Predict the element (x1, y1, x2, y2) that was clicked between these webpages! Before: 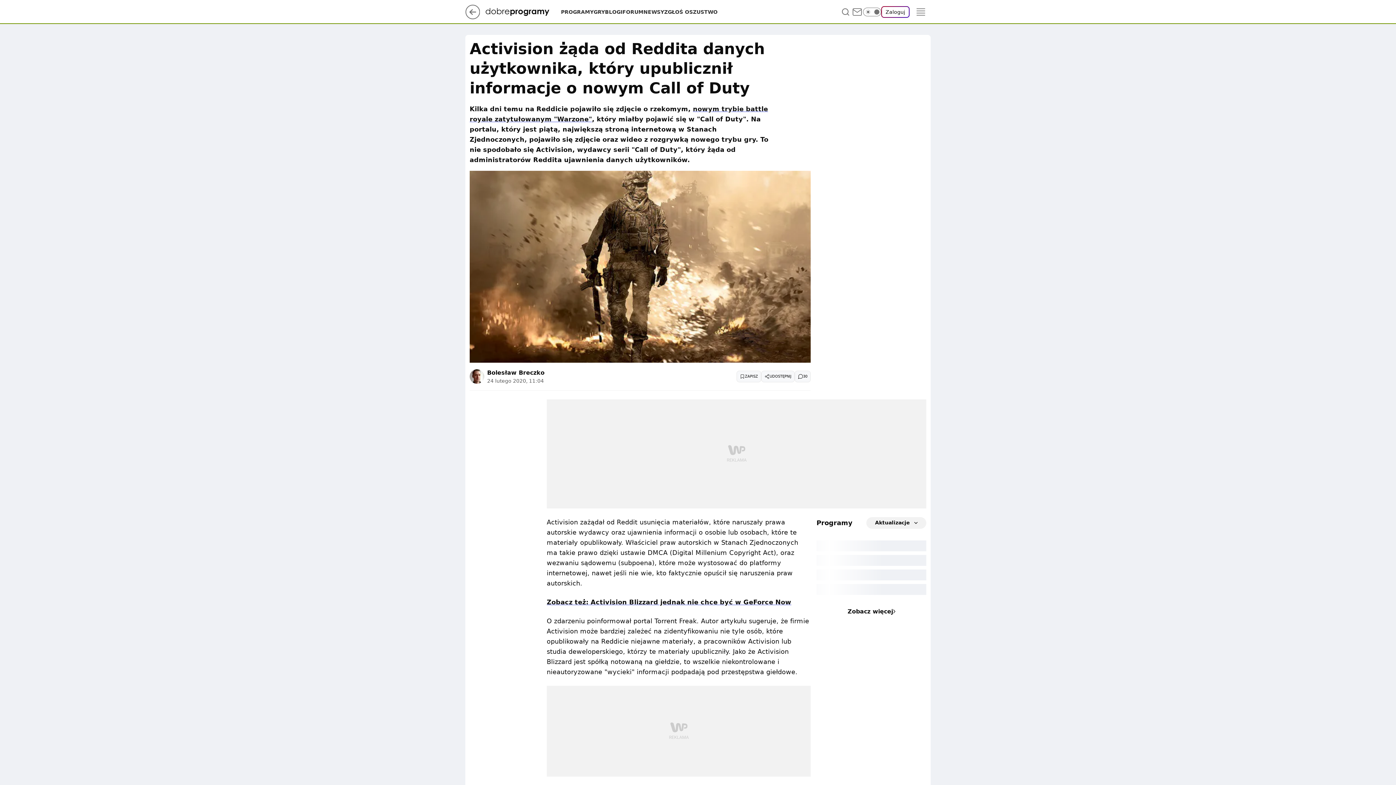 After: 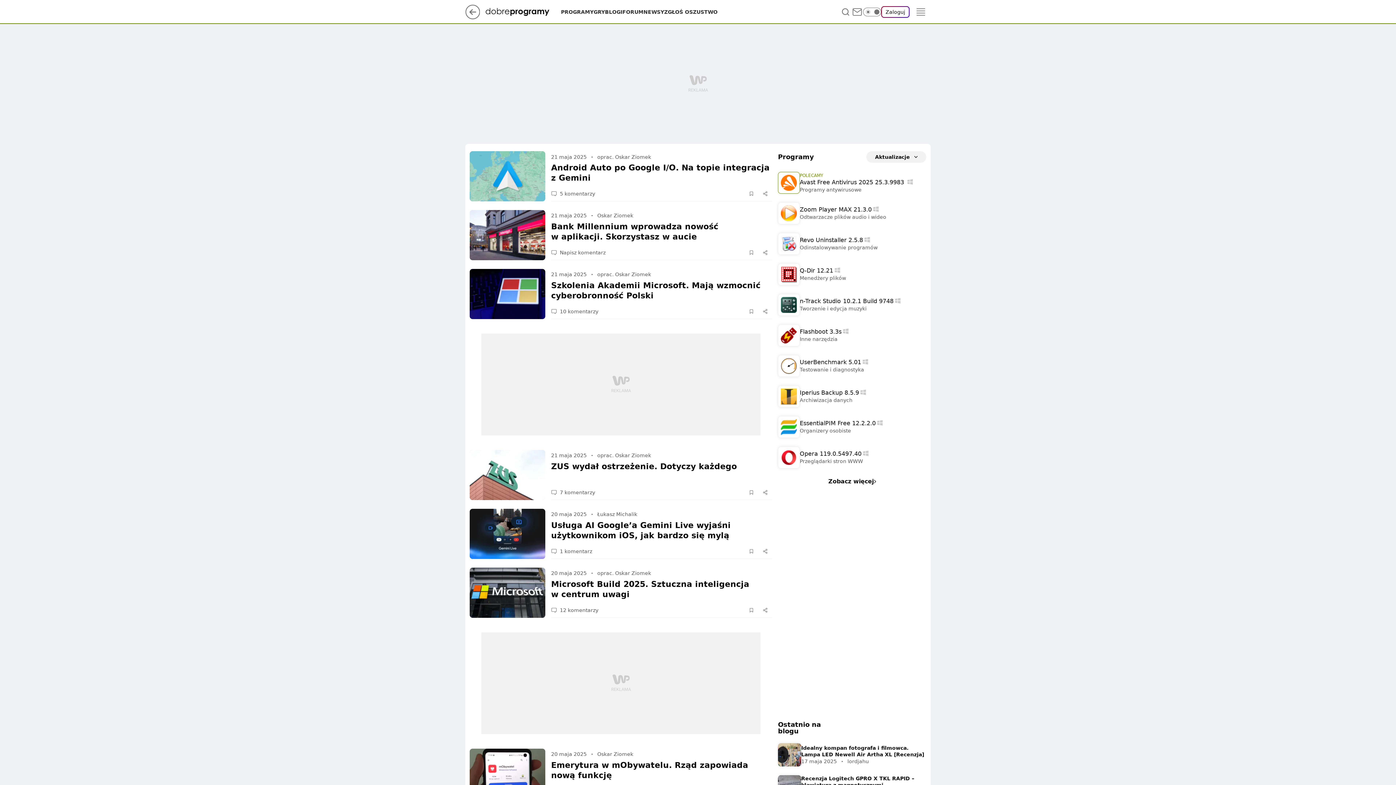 Action: bbox: (485, 8, 561, 15)